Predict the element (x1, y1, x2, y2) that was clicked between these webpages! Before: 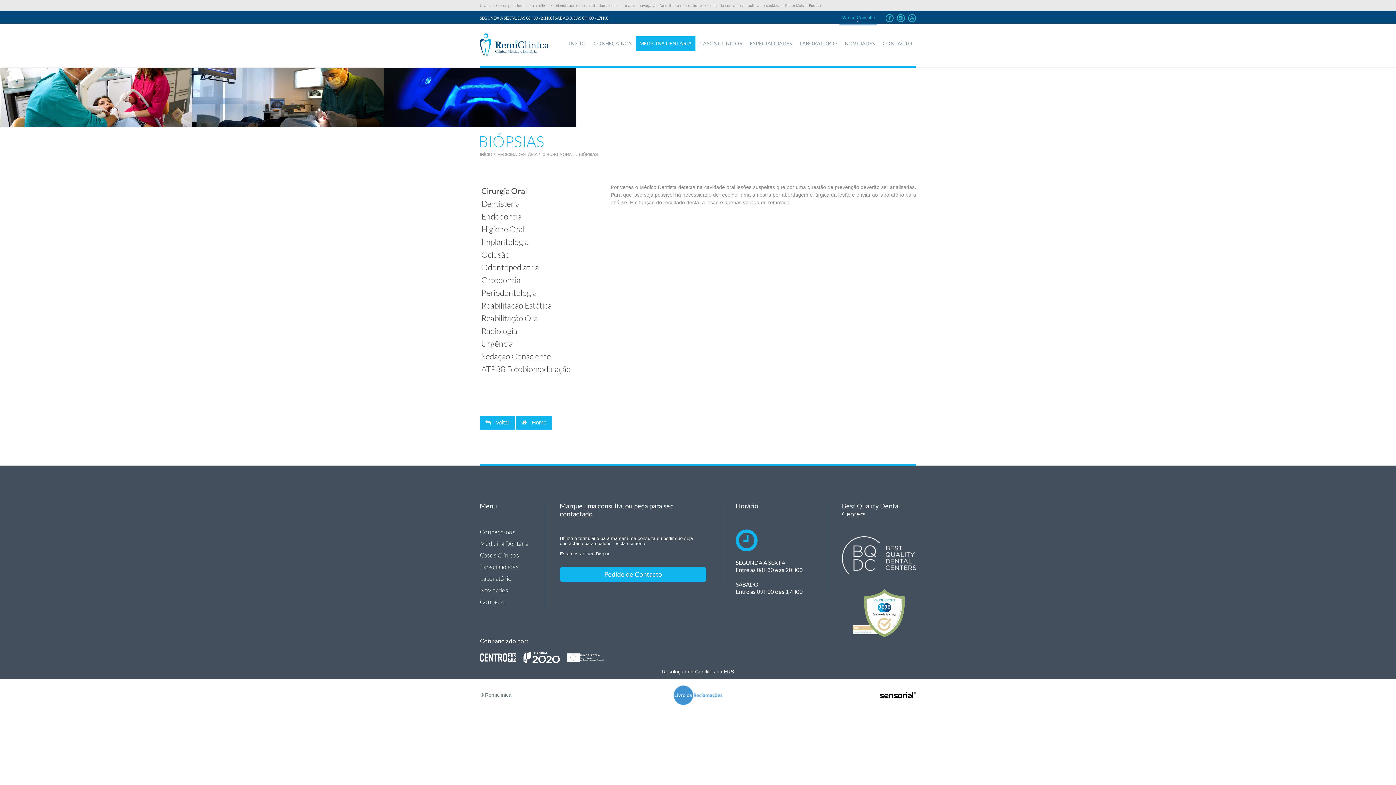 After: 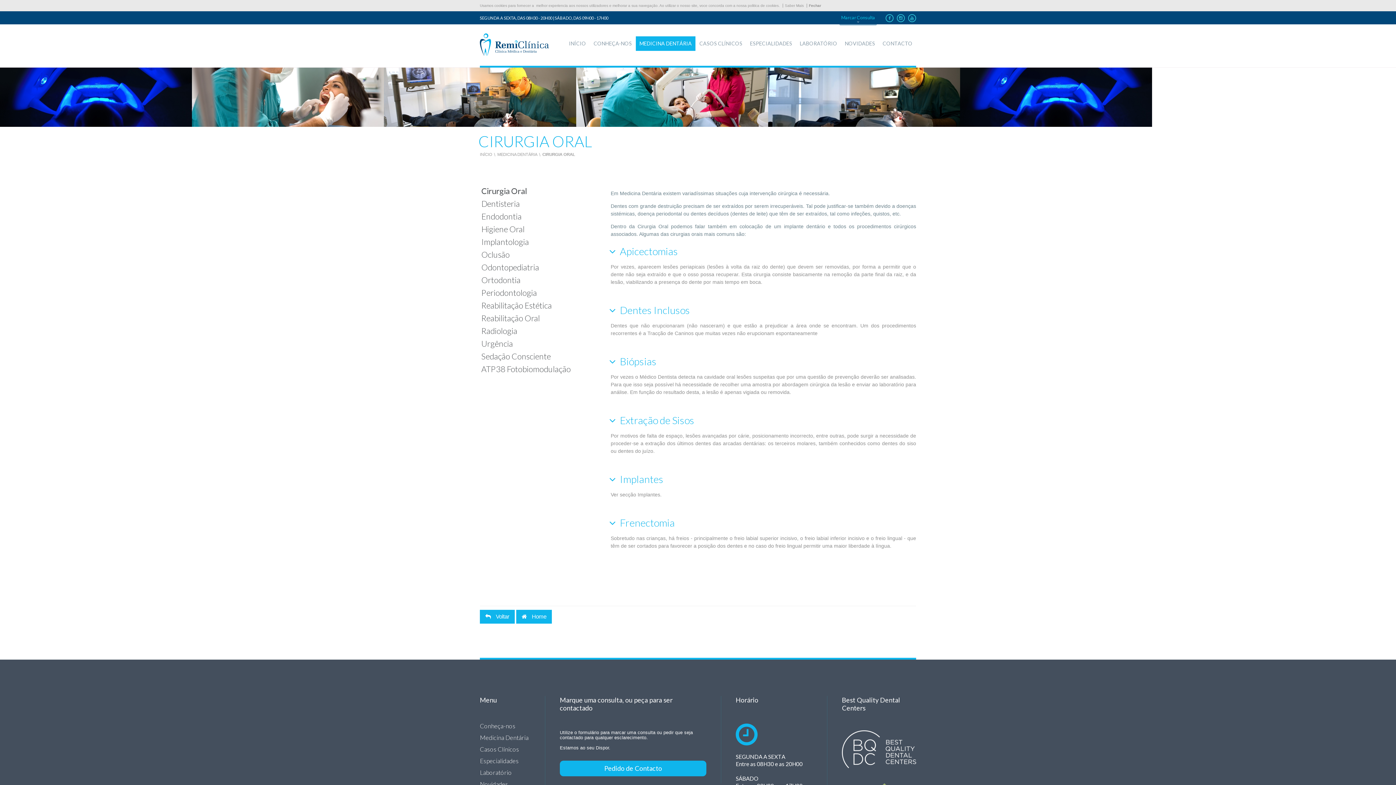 Action: bbox: (480, 416, 514, 429) label:  Voltar